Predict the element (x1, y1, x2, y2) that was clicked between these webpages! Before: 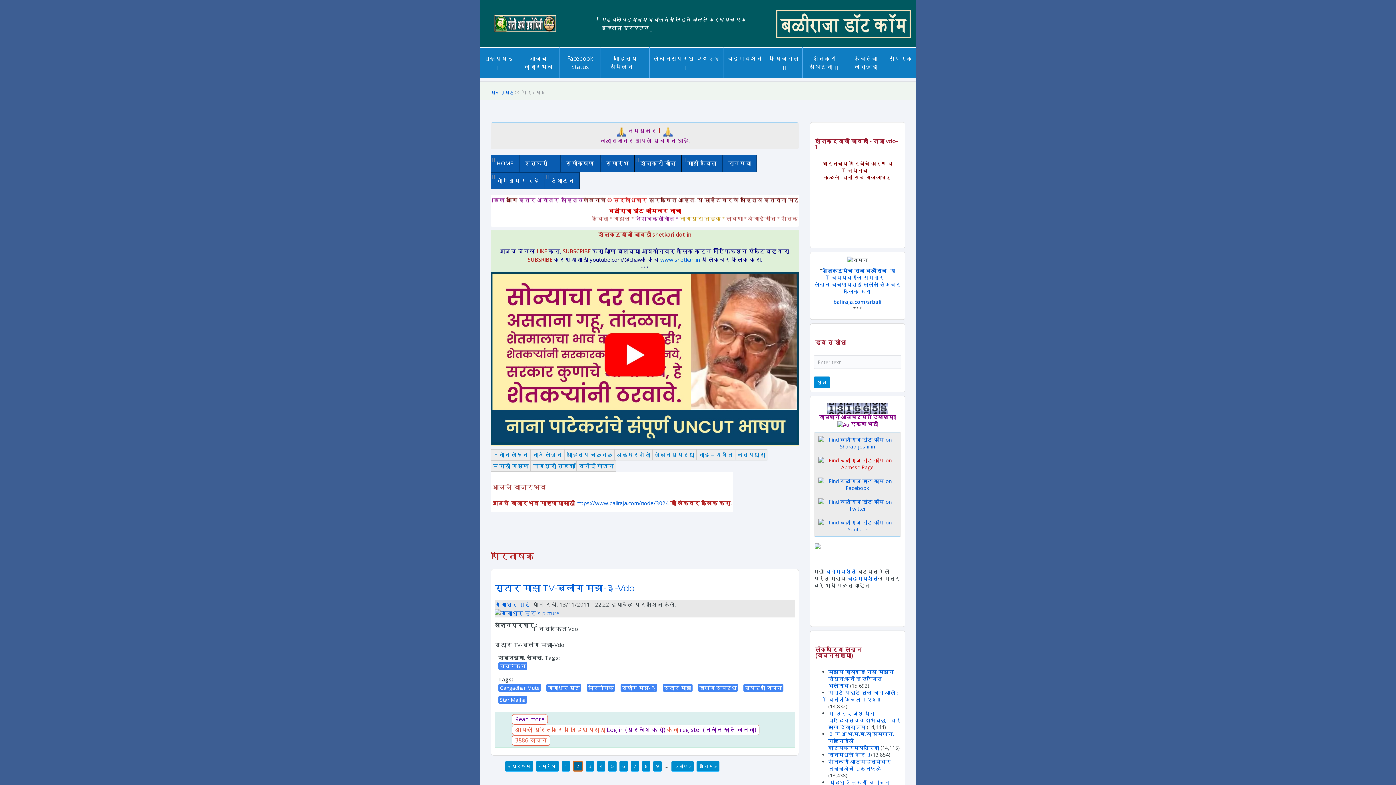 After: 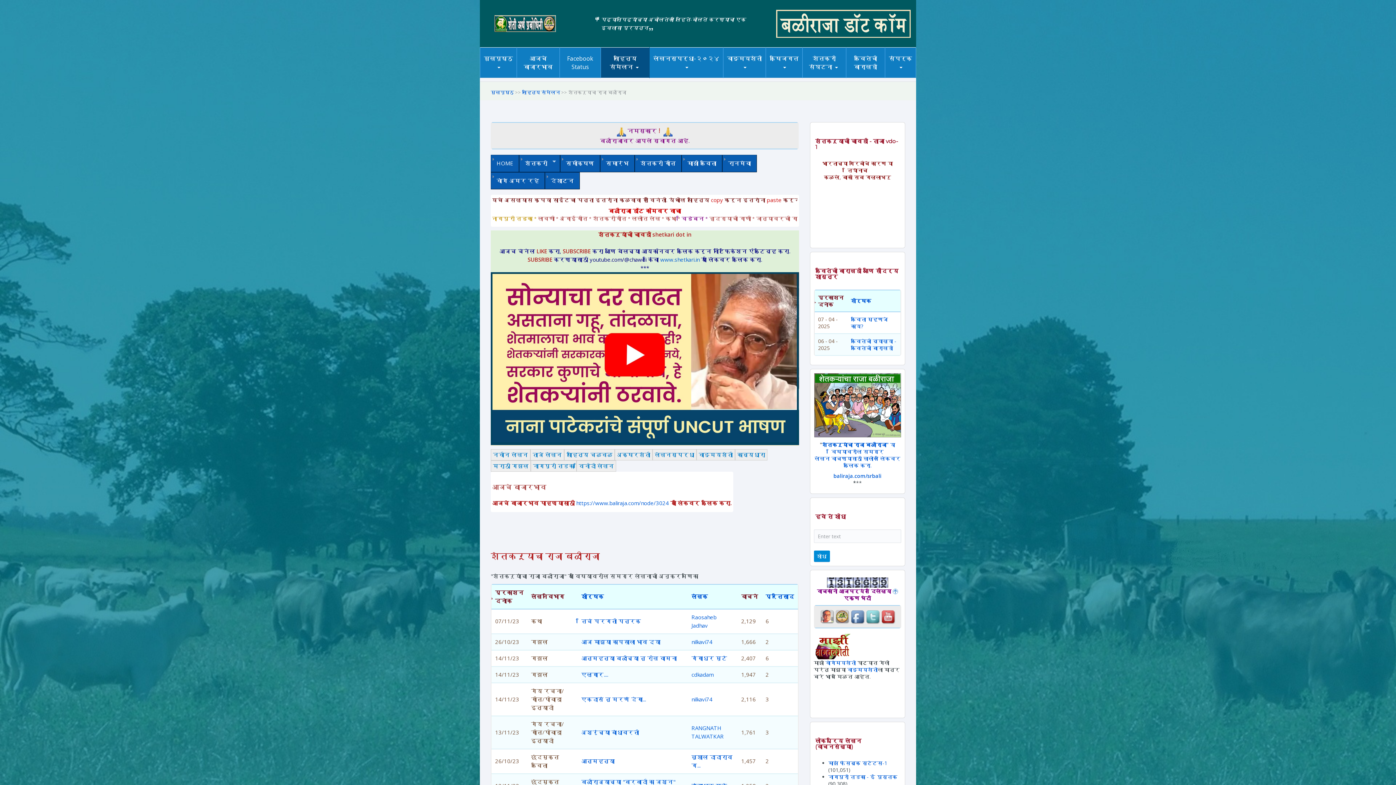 Action: label: baliraja.com/srbali bbox: (833, 298, 881, 305)